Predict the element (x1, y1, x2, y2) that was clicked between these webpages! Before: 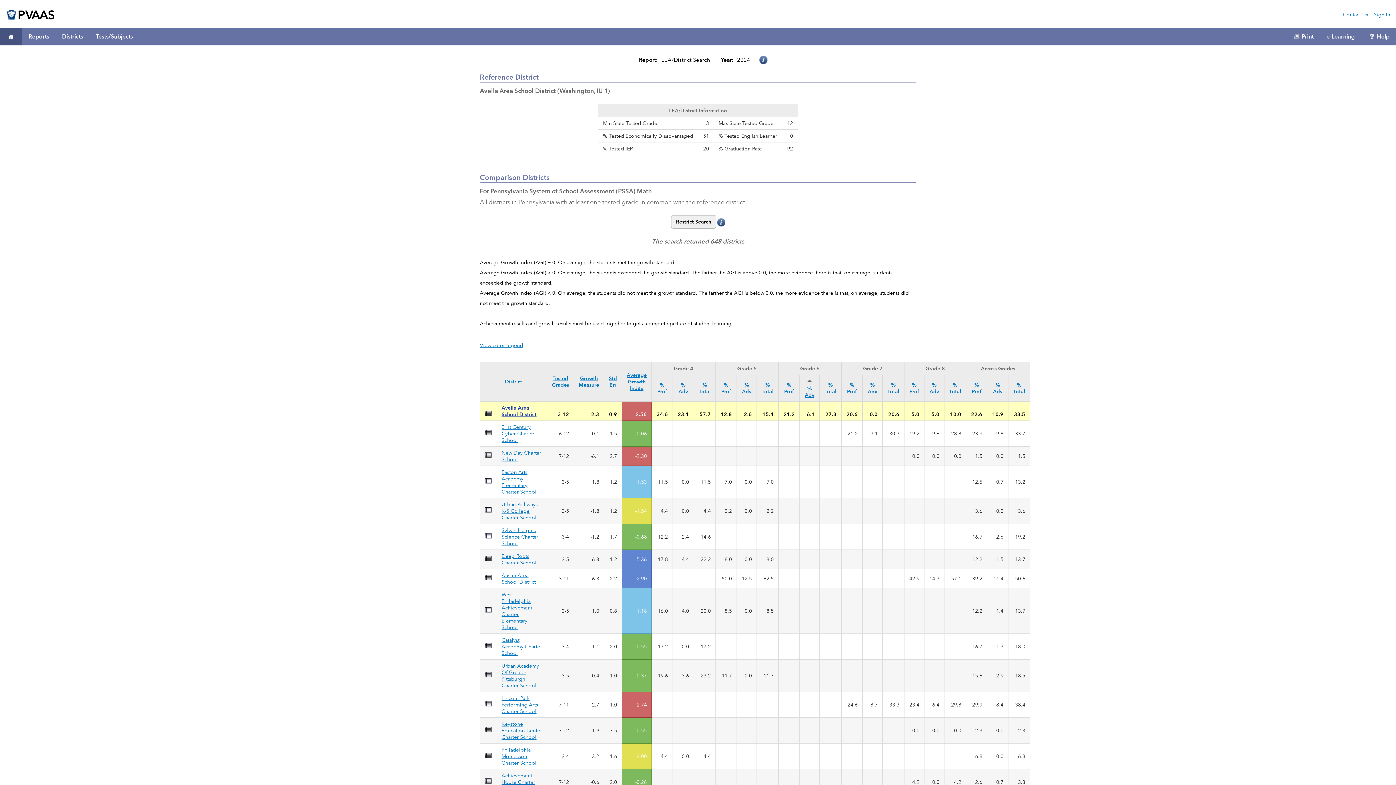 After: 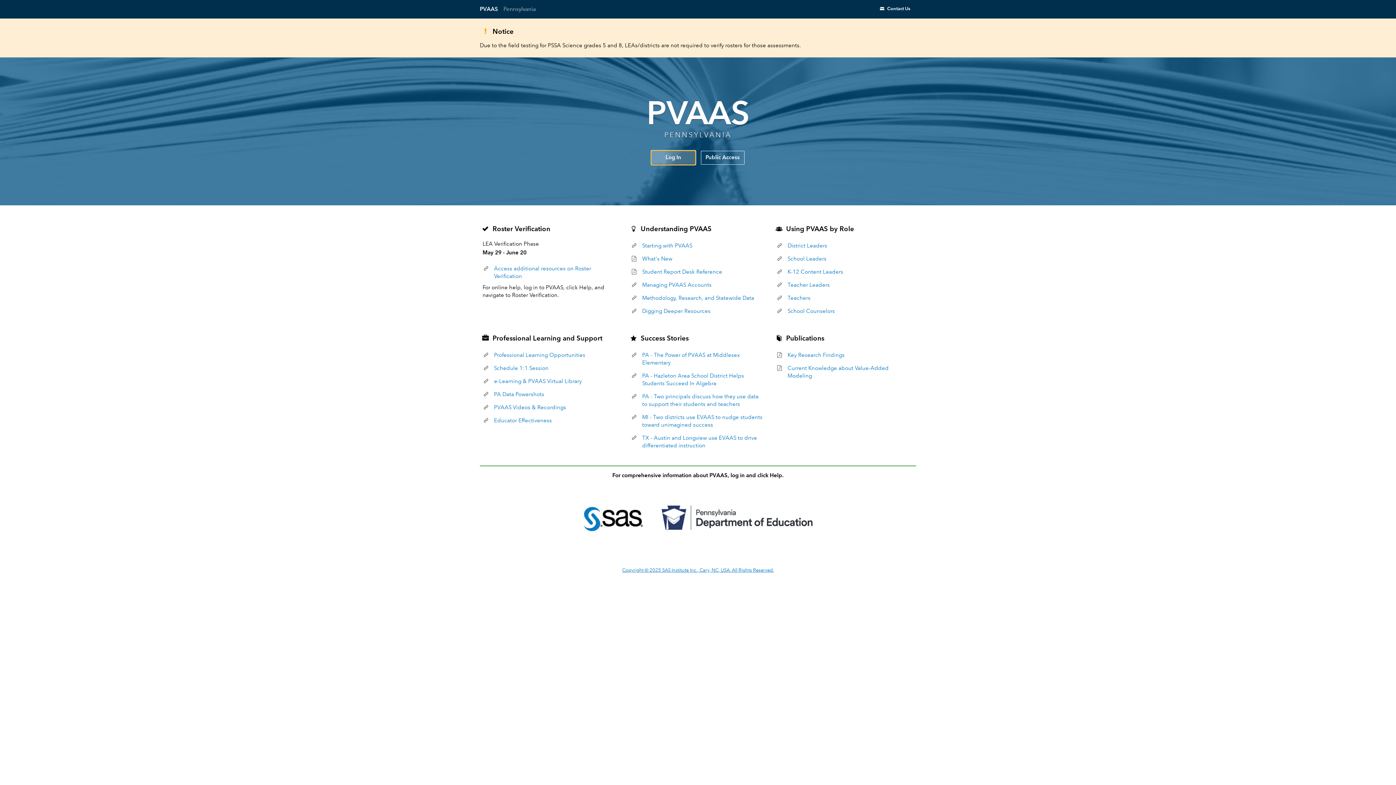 Action: label: Sign In bbox: (1374, 11, 1390, 18)